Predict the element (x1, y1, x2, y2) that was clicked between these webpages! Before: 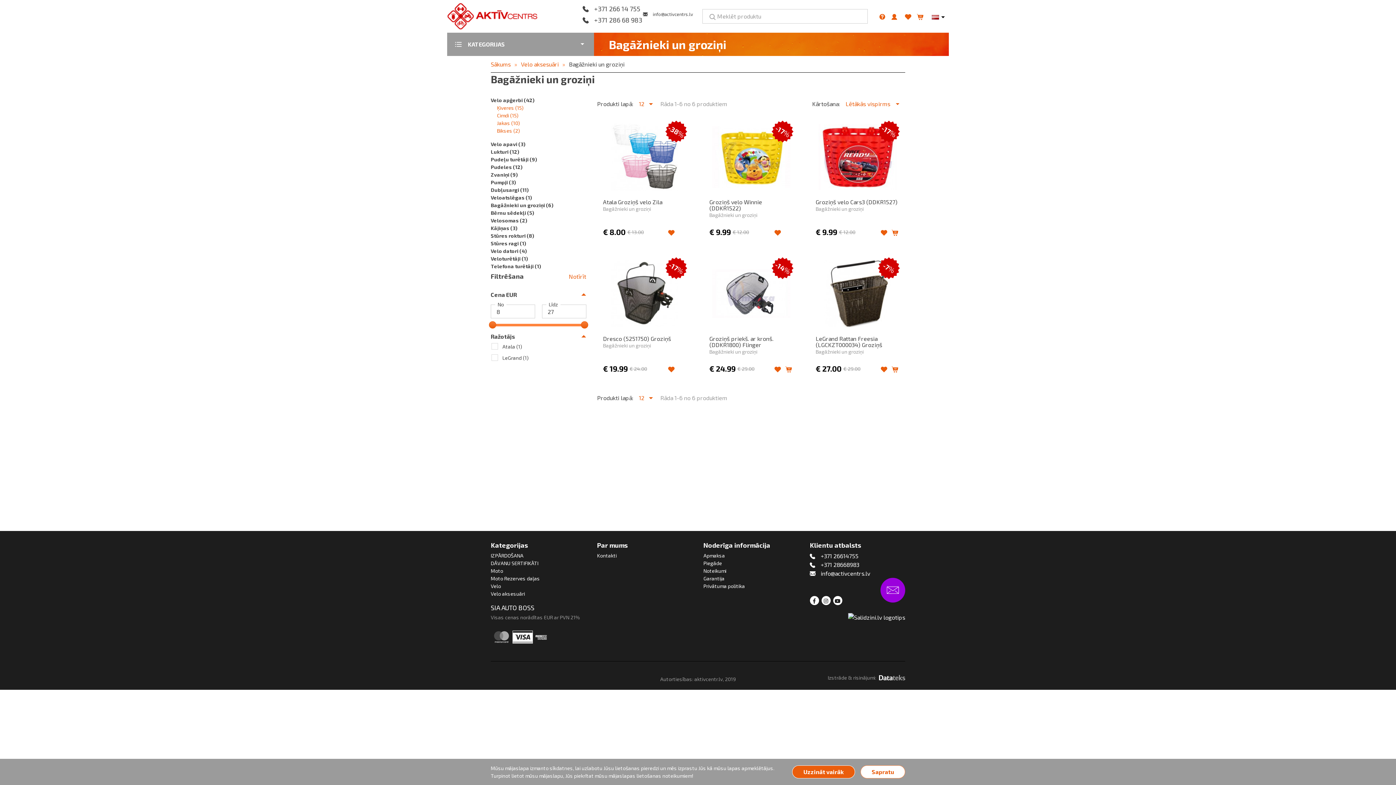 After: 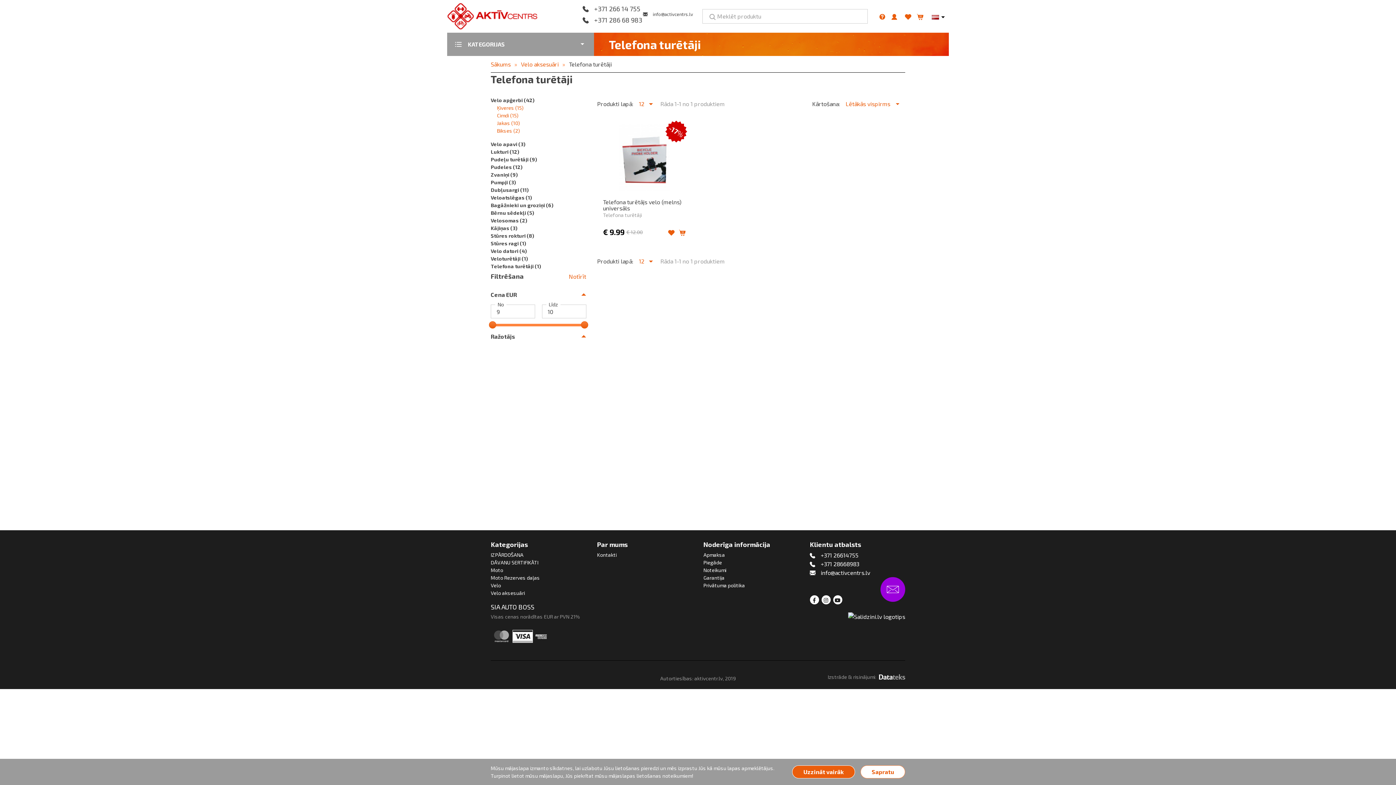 Action: bbox: (490, 263, 541, 269) label: Telefona turētāji (1)